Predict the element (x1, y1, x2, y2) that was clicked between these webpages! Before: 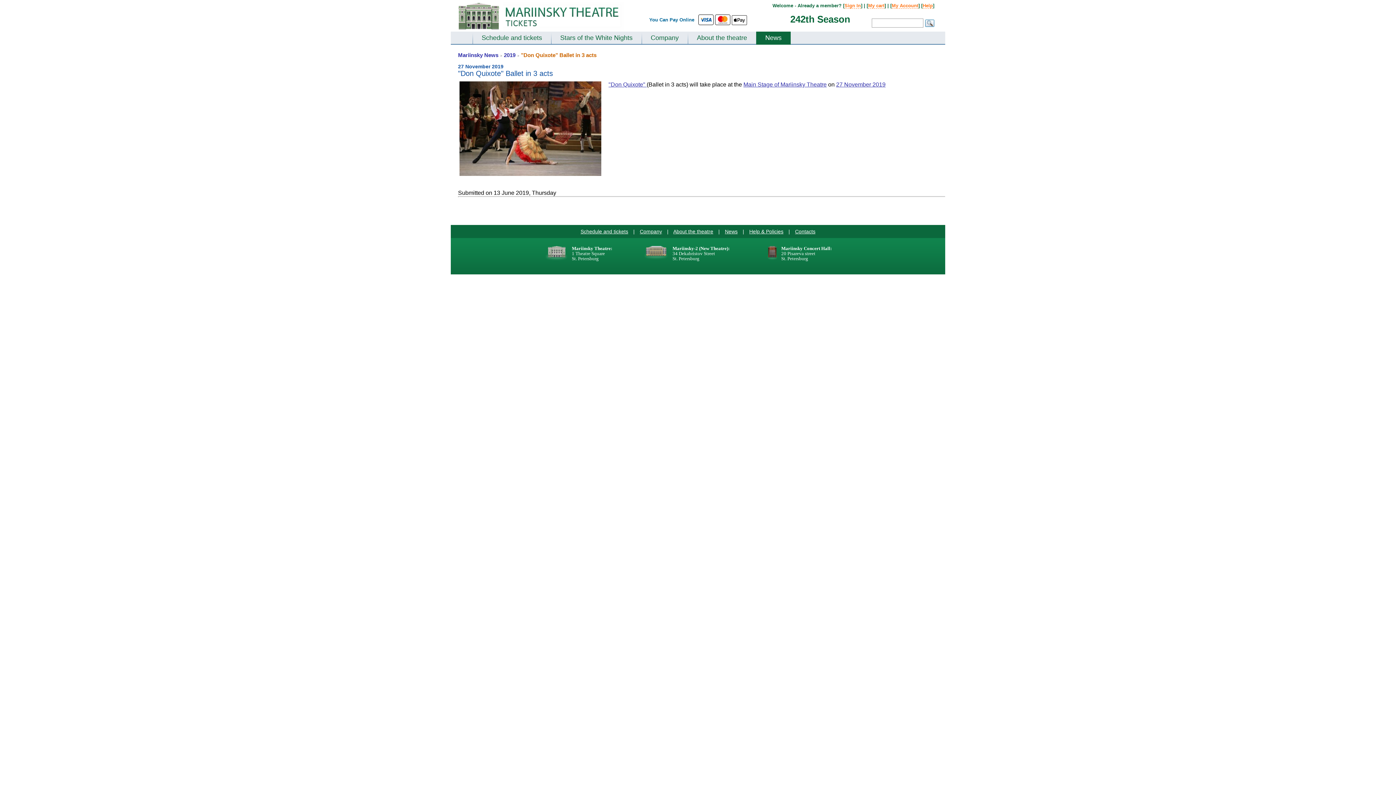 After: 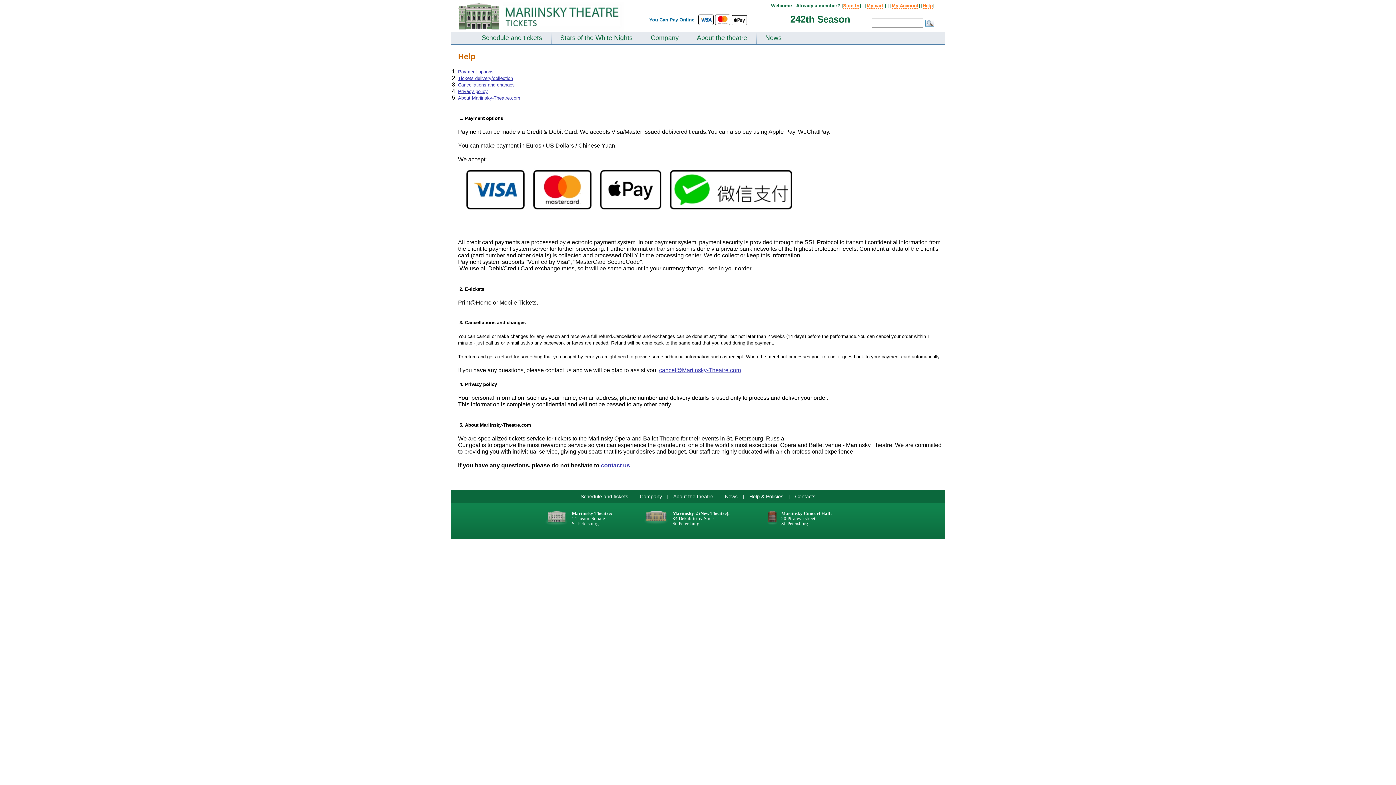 Action: label: Help bbox: (922, 2, 933, 8)